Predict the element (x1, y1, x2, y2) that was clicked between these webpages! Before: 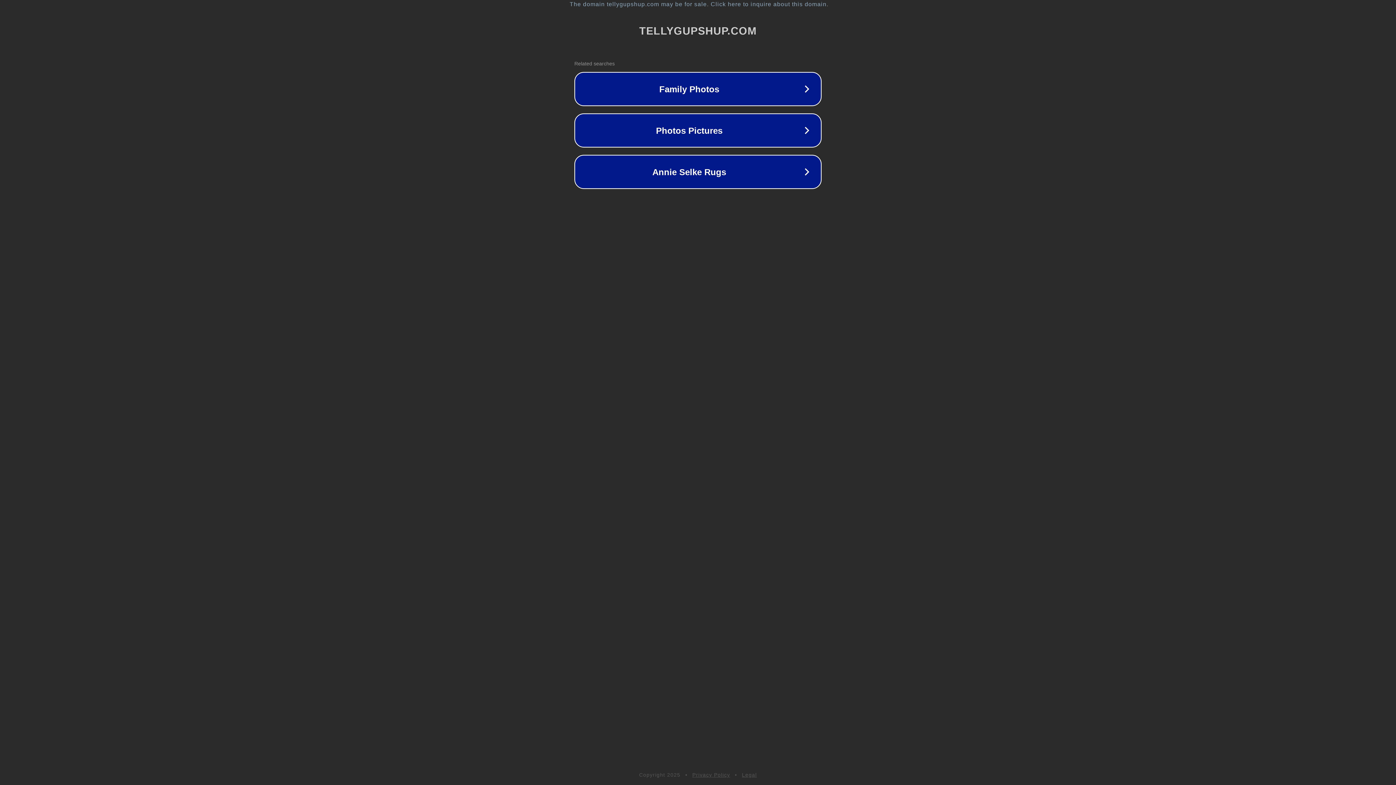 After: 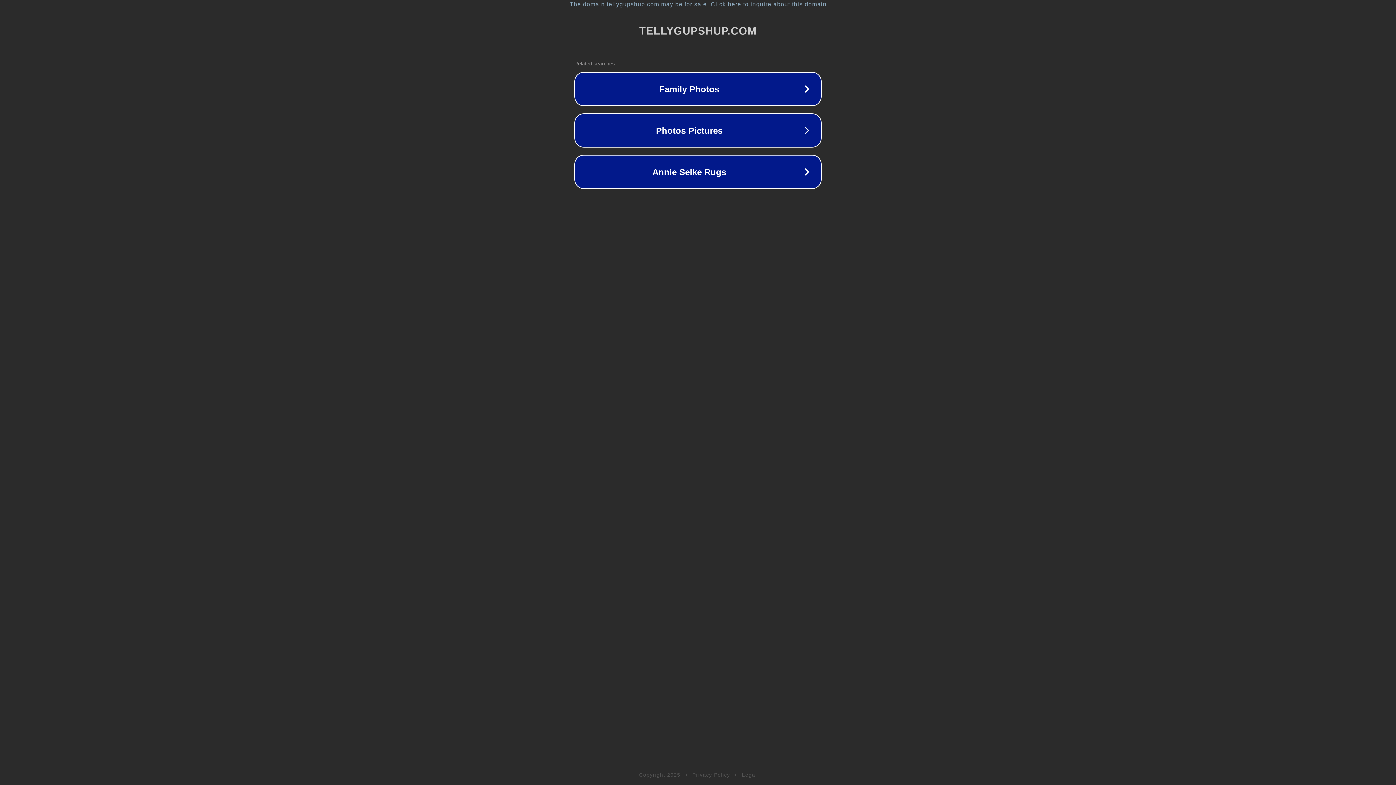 Action: label: Legal bbox: (742, 772, 757, 778)